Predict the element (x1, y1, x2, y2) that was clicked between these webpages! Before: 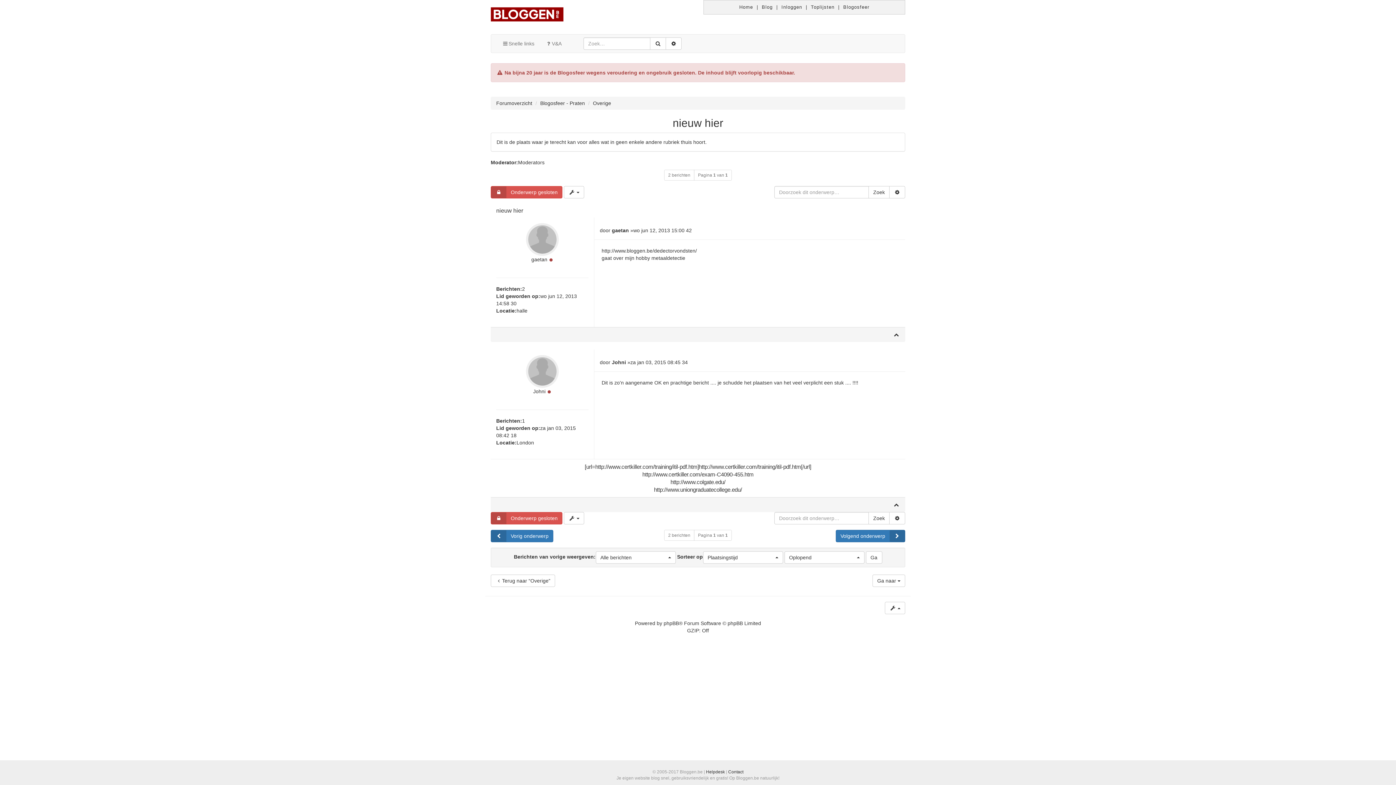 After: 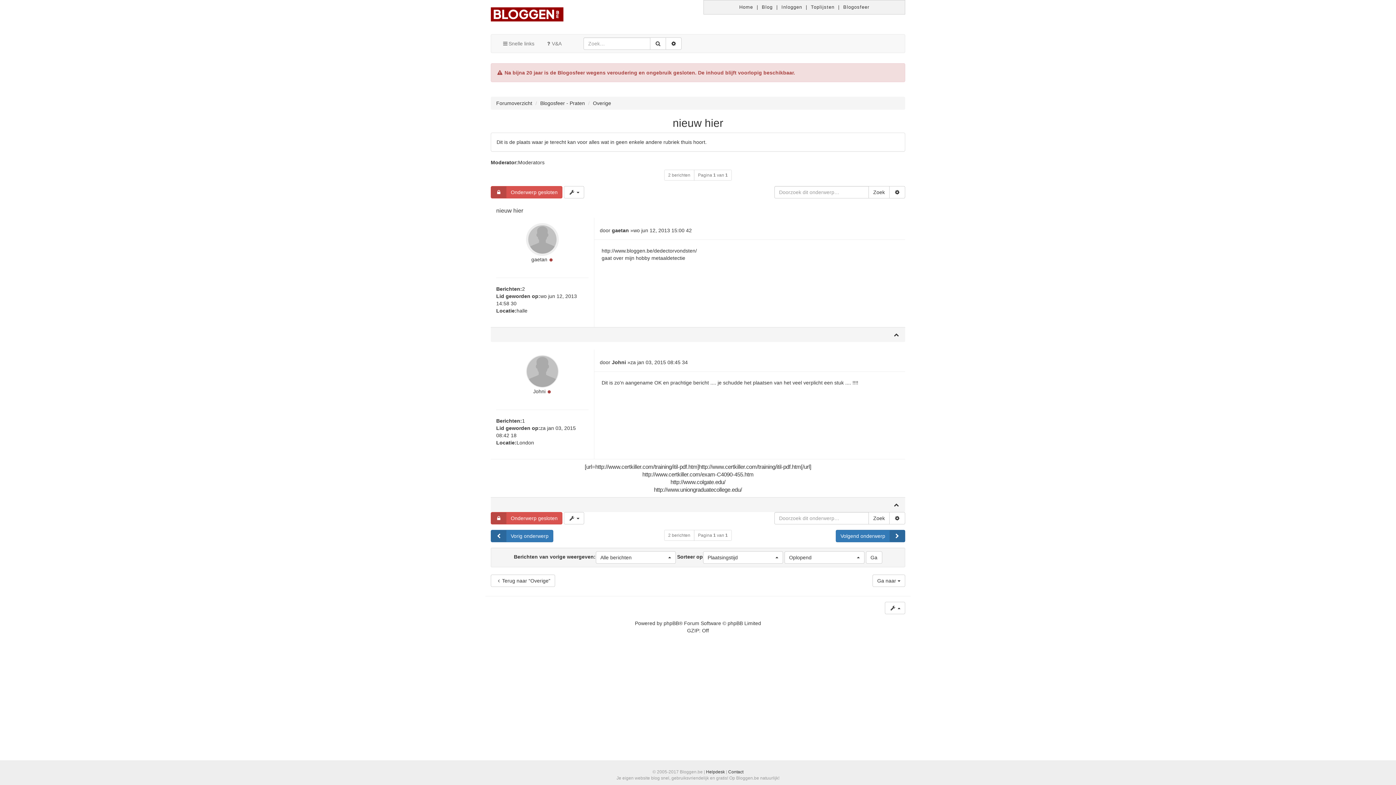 Action: bbox: (526, 368, 558, 373)